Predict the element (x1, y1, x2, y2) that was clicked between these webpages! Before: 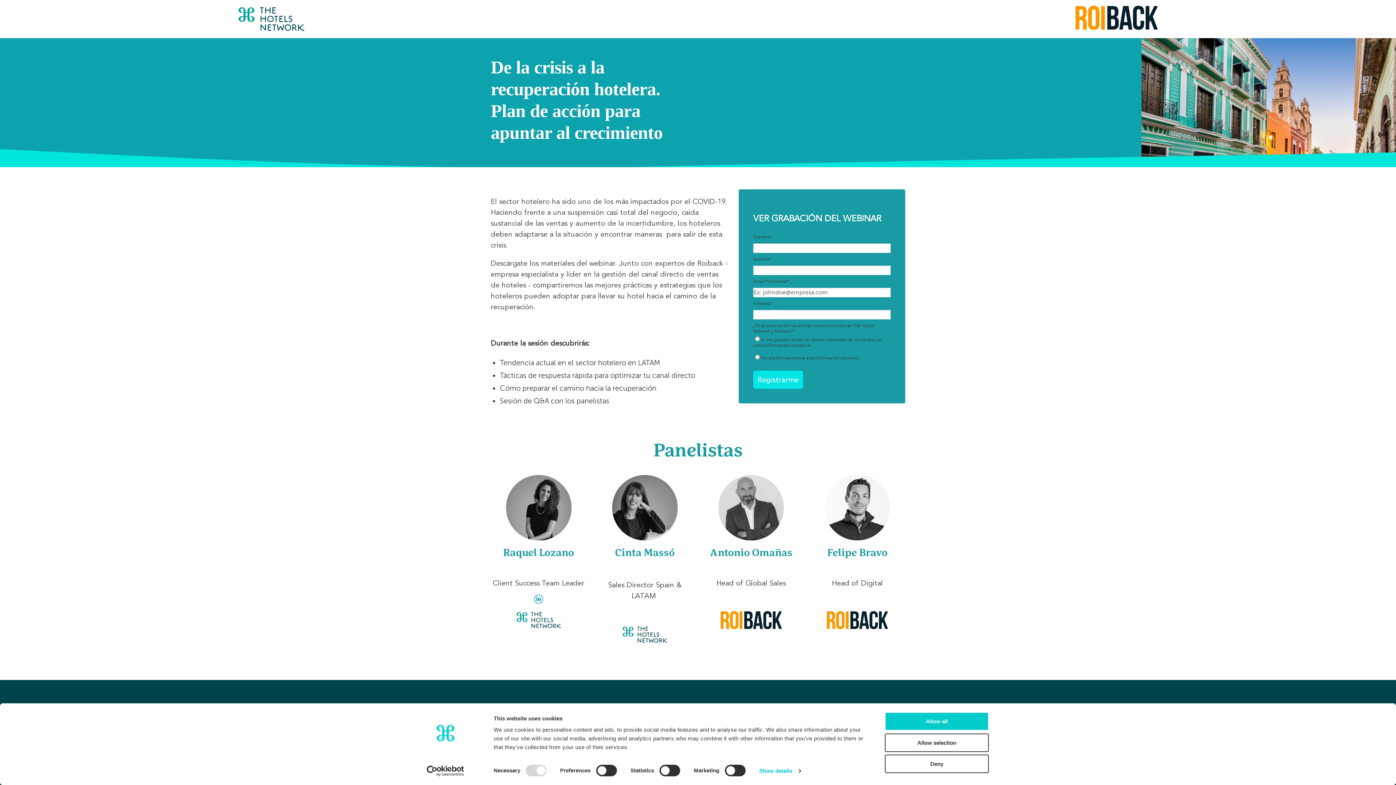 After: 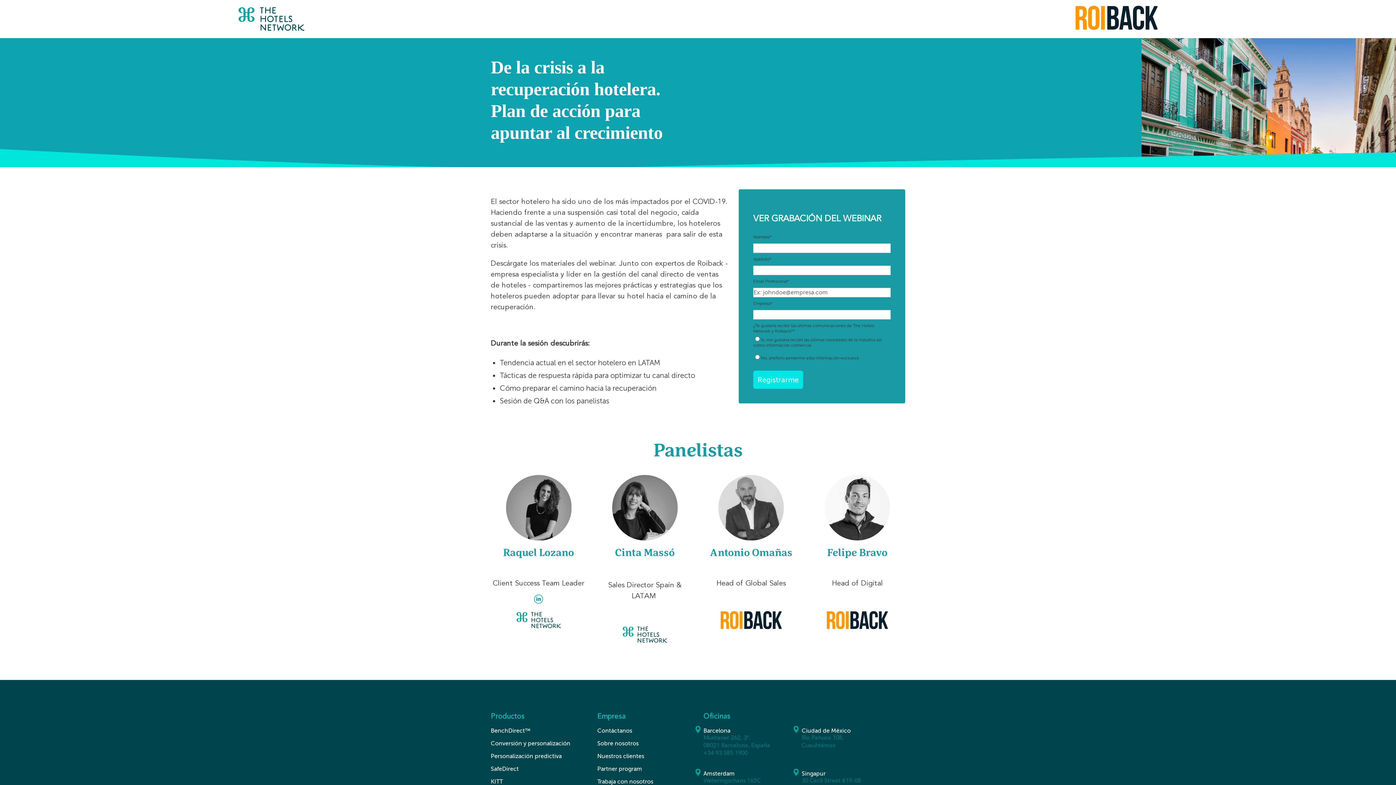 Action: bbox: (885, 755, 989, 773) label: Deny